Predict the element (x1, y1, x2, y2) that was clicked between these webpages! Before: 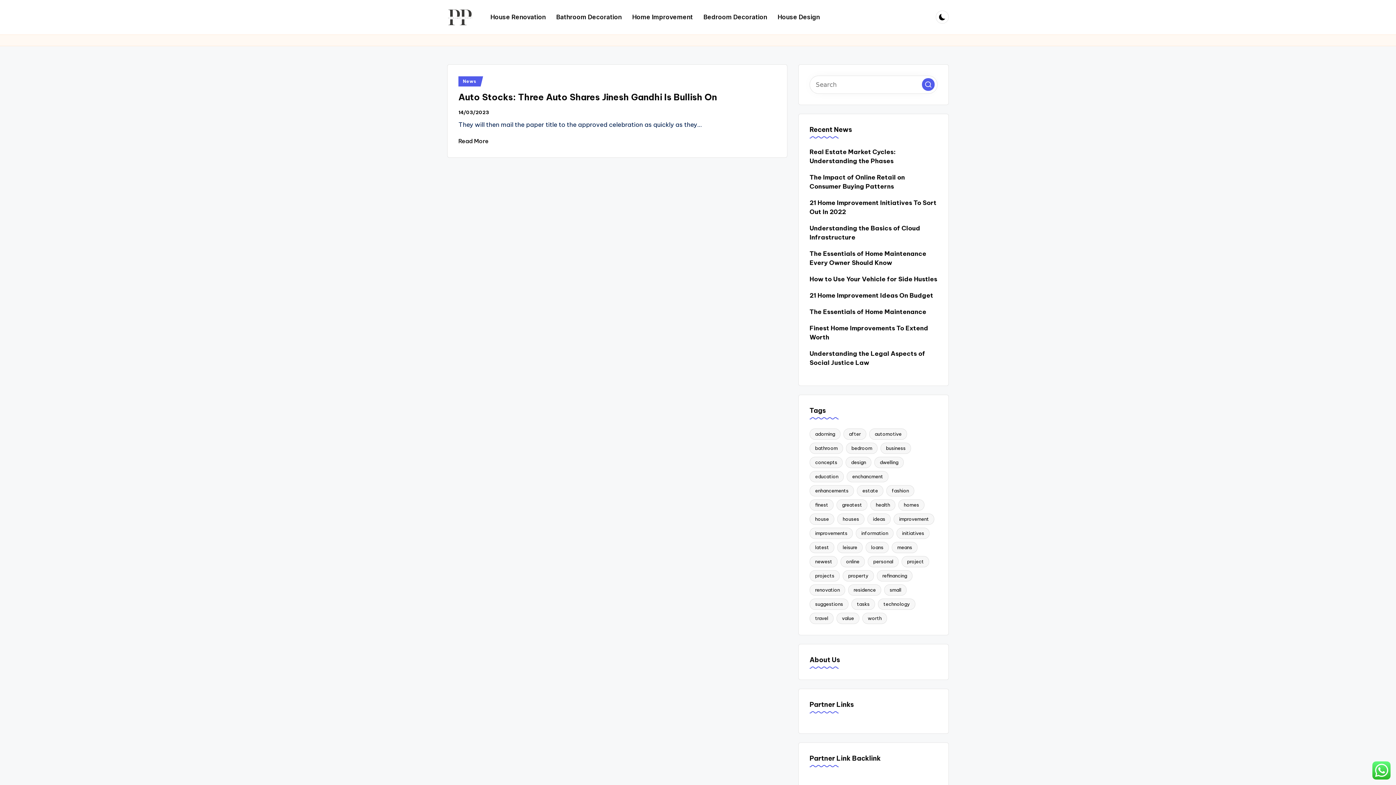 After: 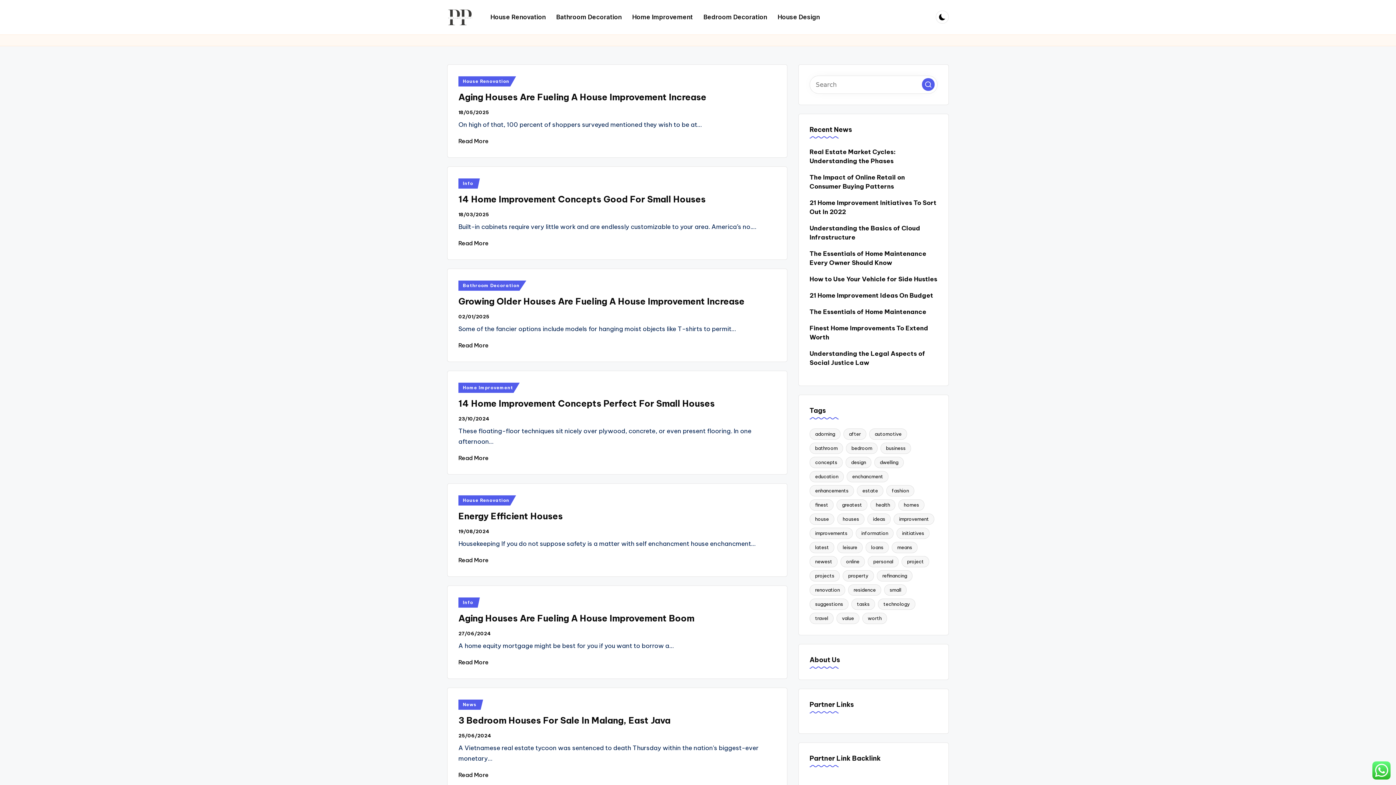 Action: bbox: (837, 513, 864, 525) label: houses (21 items)